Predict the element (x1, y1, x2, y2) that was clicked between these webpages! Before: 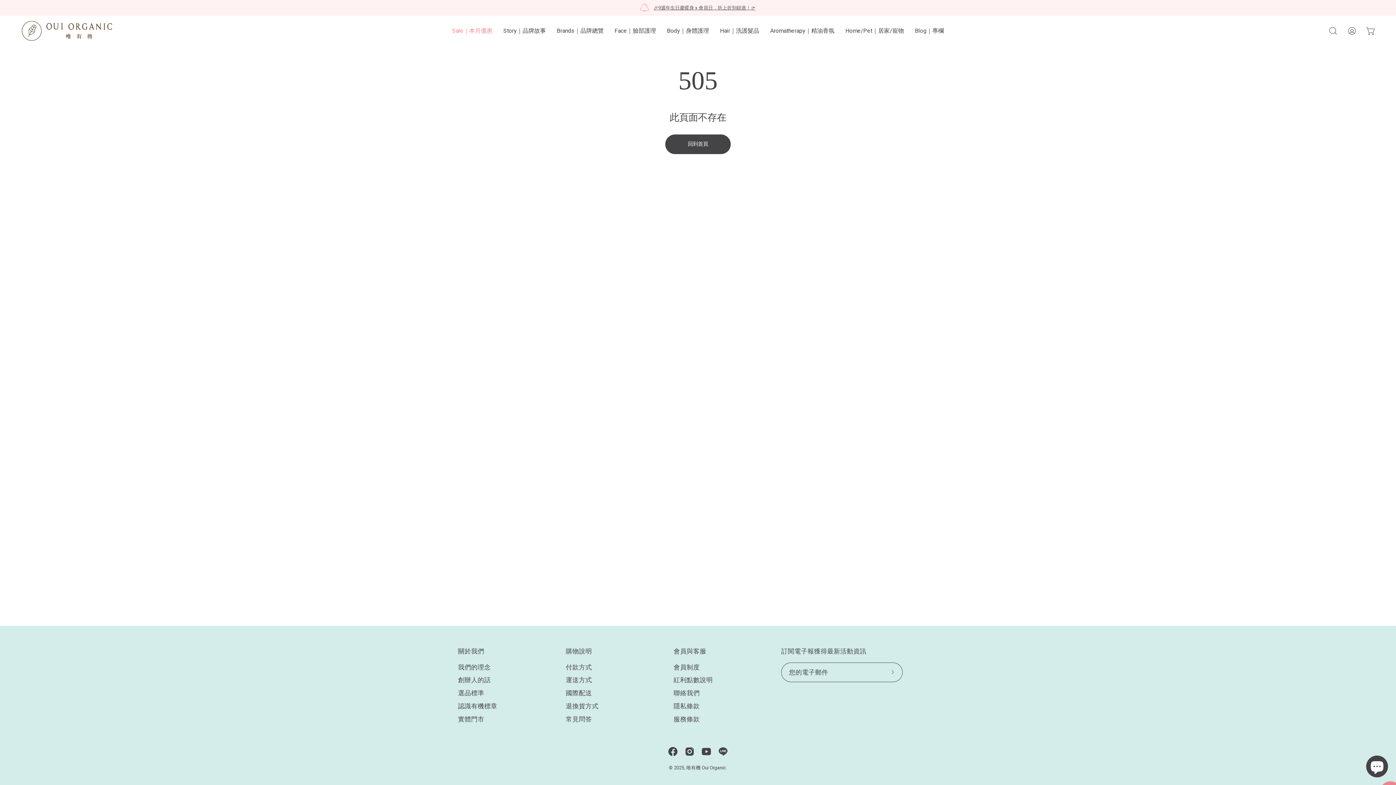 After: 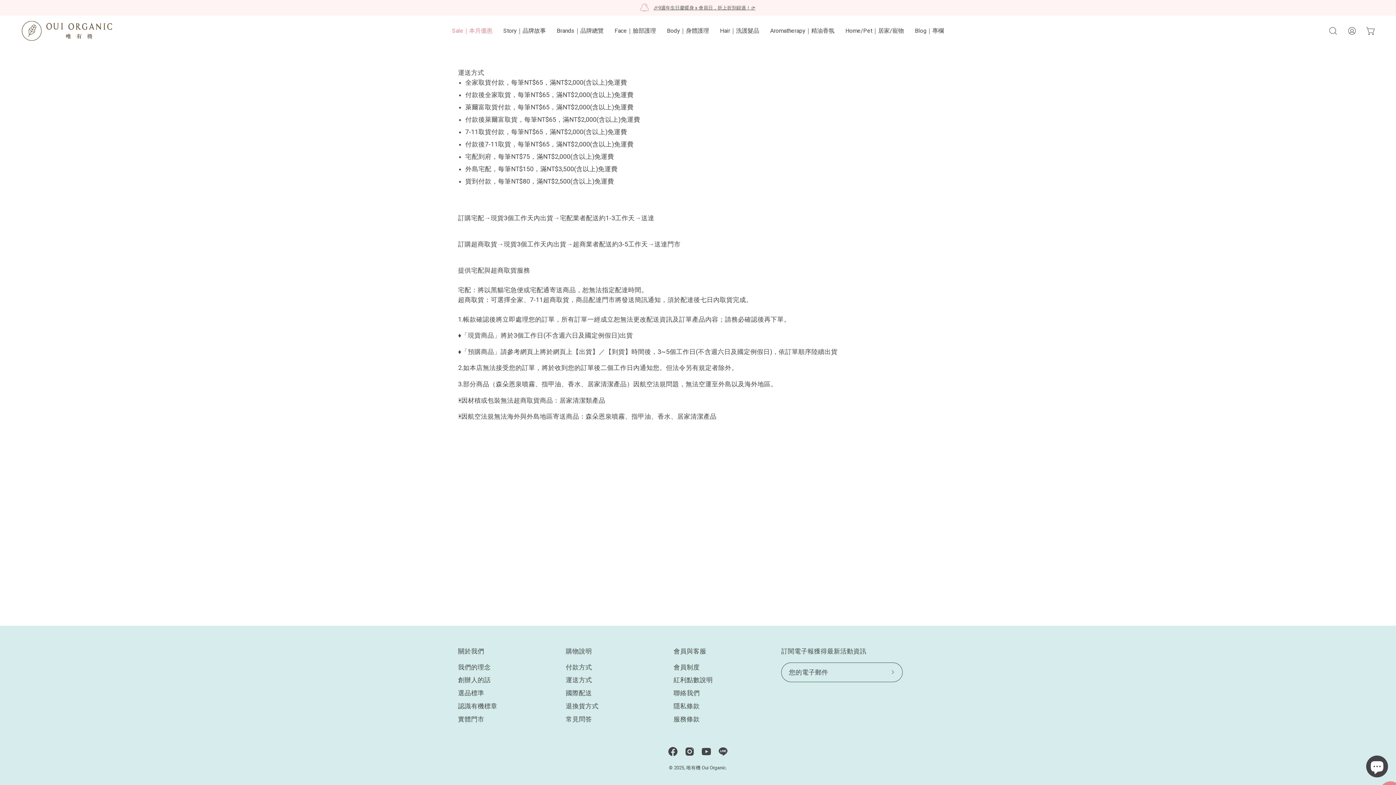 Action: label: 運送方式 bbox: (565, 676, 592, 684)